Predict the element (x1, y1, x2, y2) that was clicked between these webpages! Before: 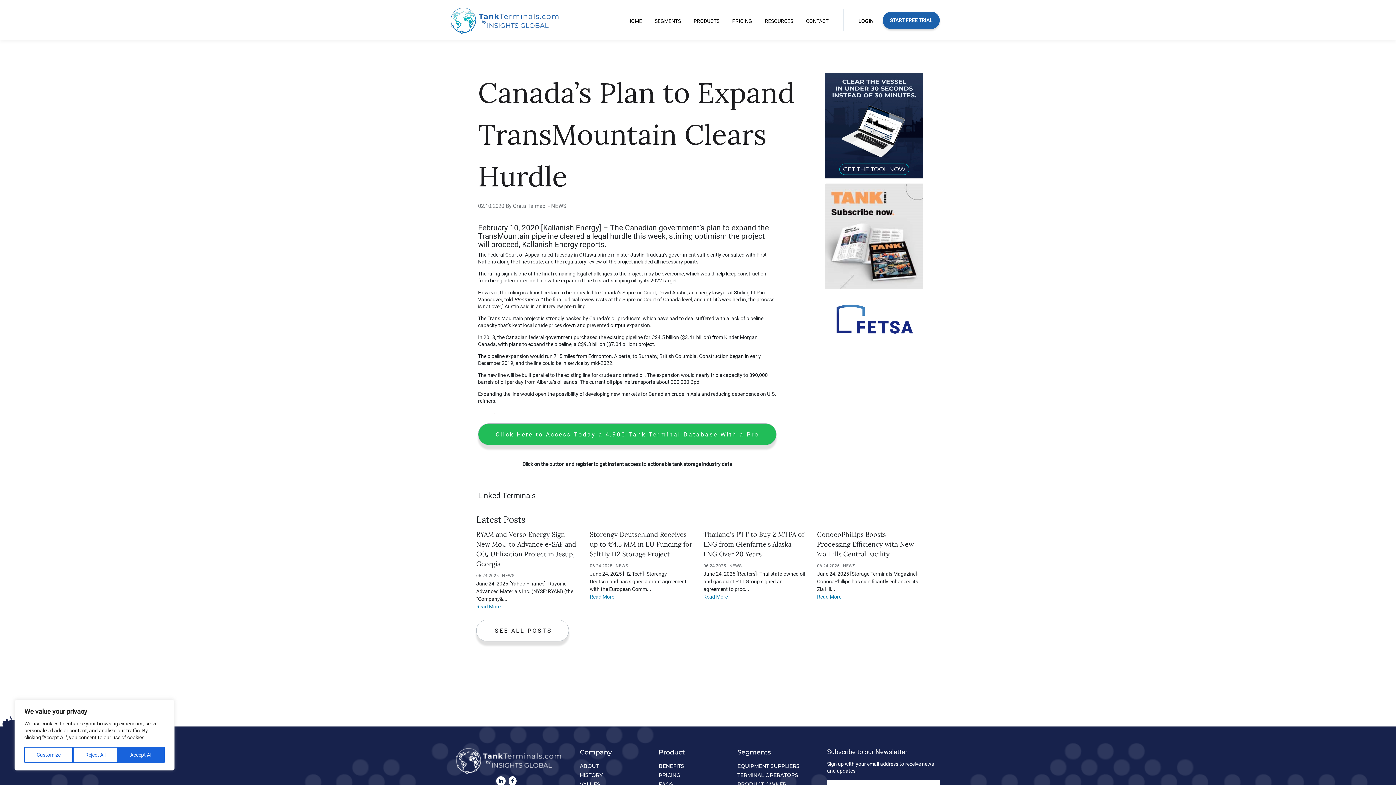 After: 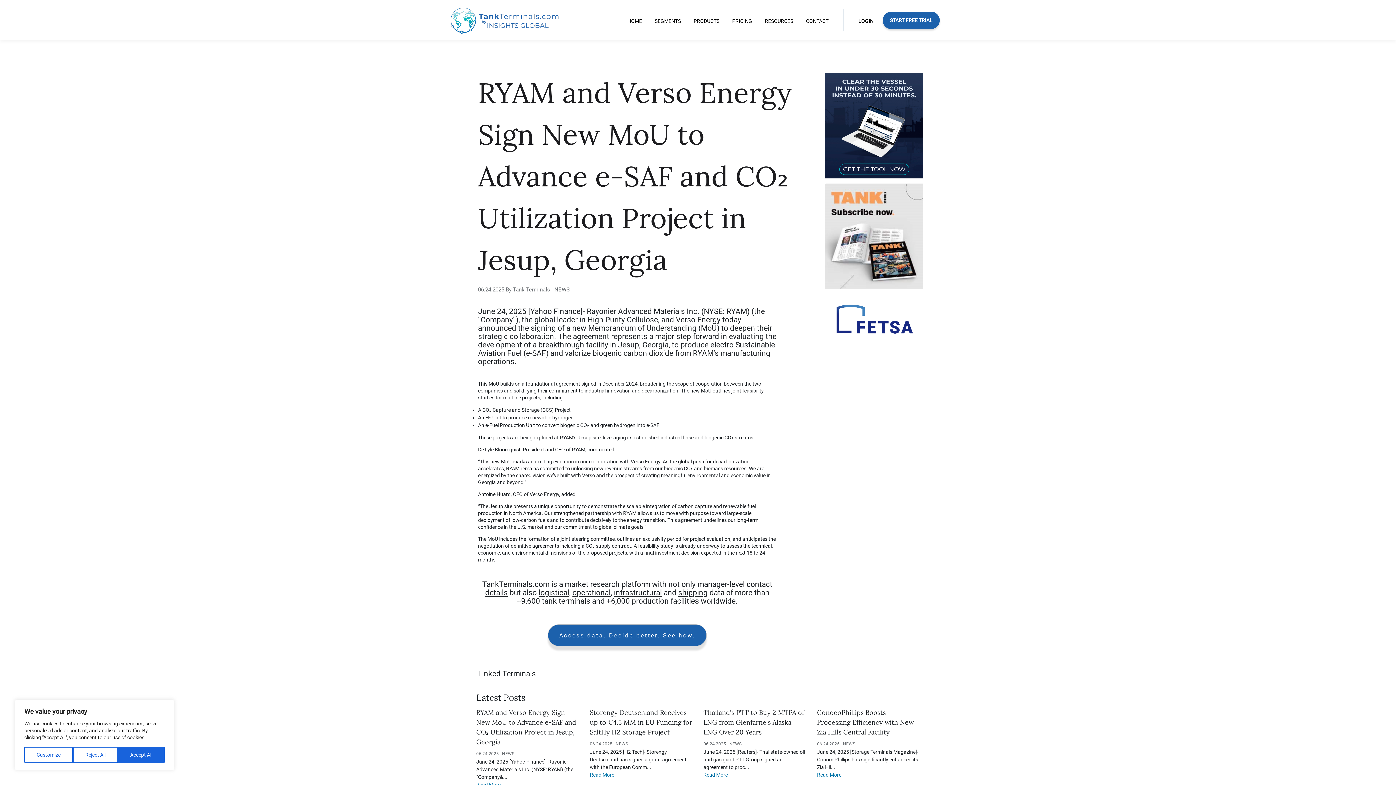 Action: bbox: (476, 603, 579, 610) label: Read More